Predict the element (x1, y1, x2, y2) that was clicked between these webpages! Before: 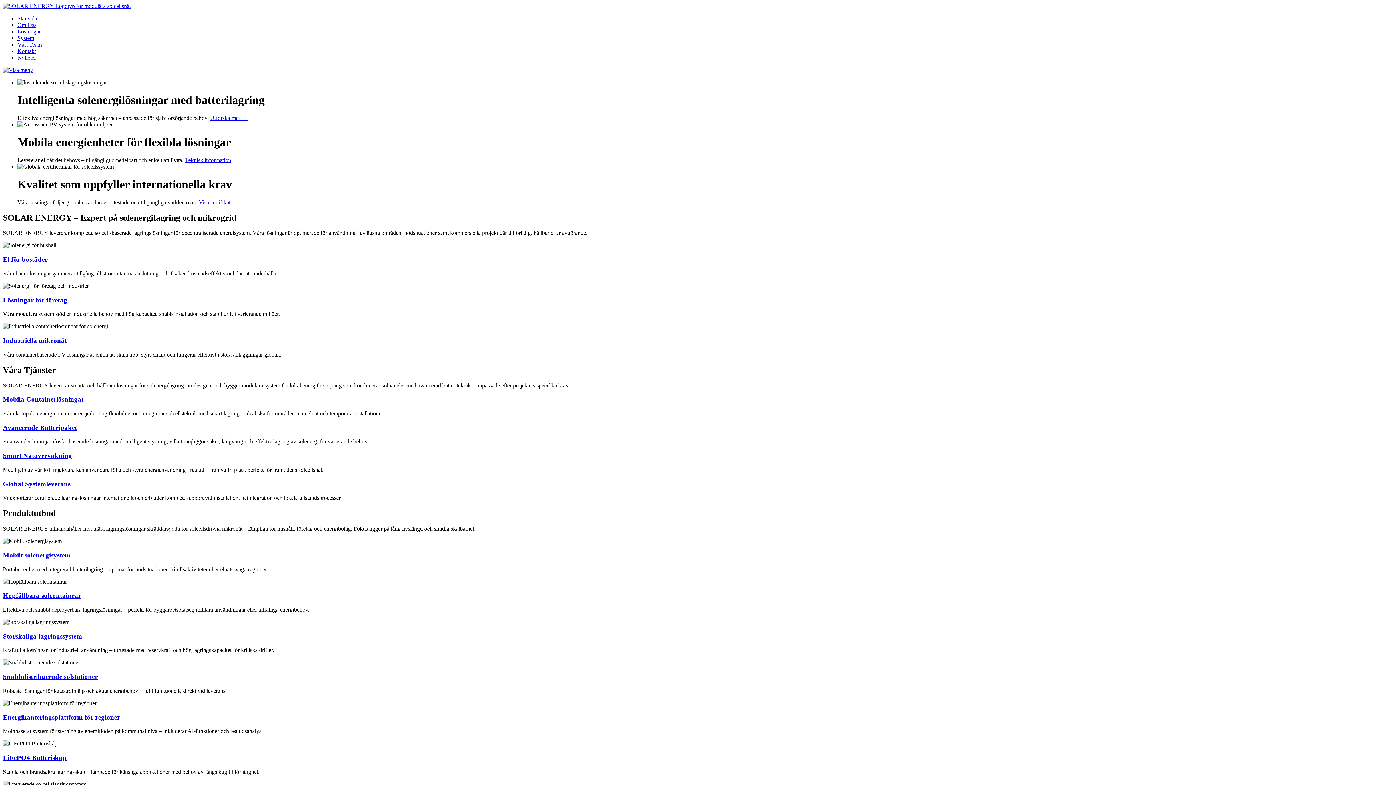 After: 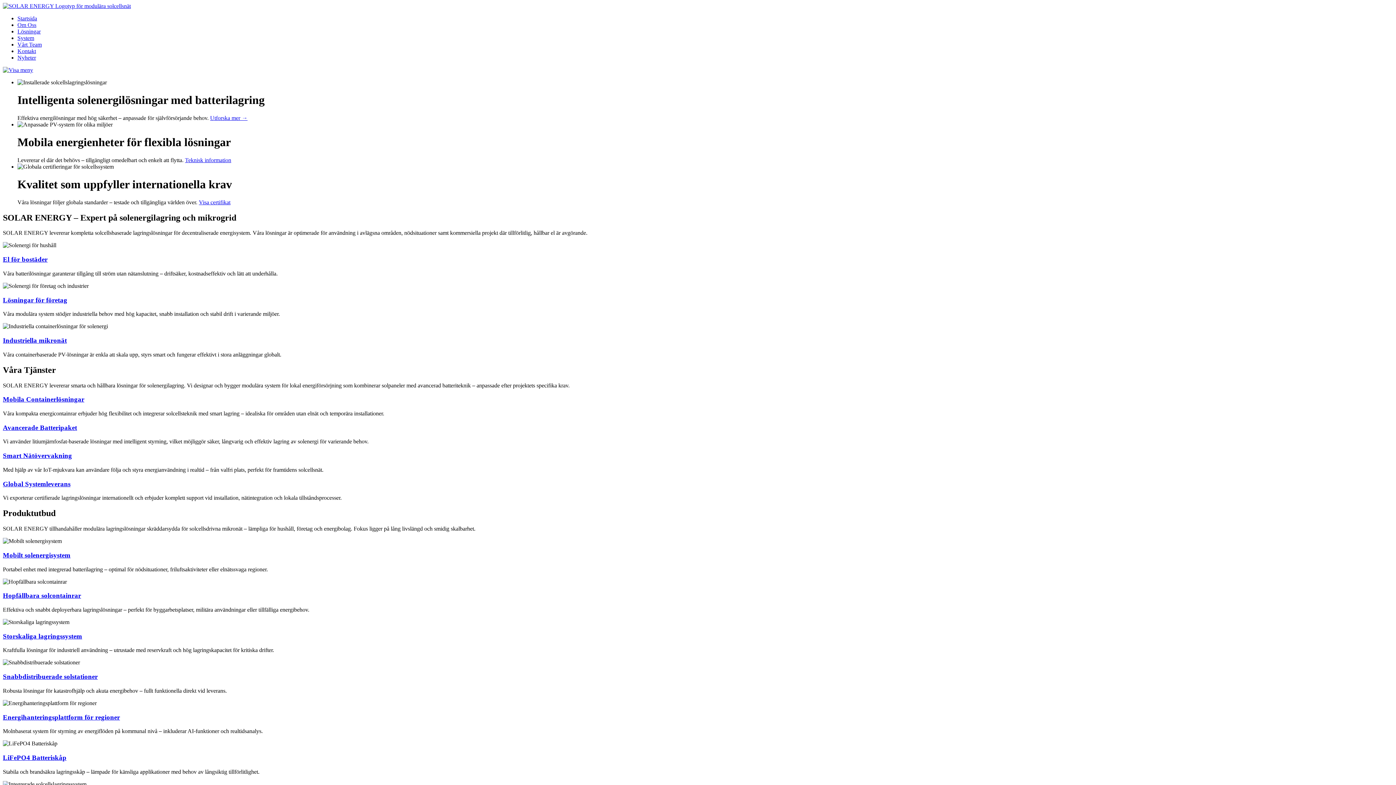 Action: bbox: (2, 551, 70, 559) label: Mobilt solenergisystem